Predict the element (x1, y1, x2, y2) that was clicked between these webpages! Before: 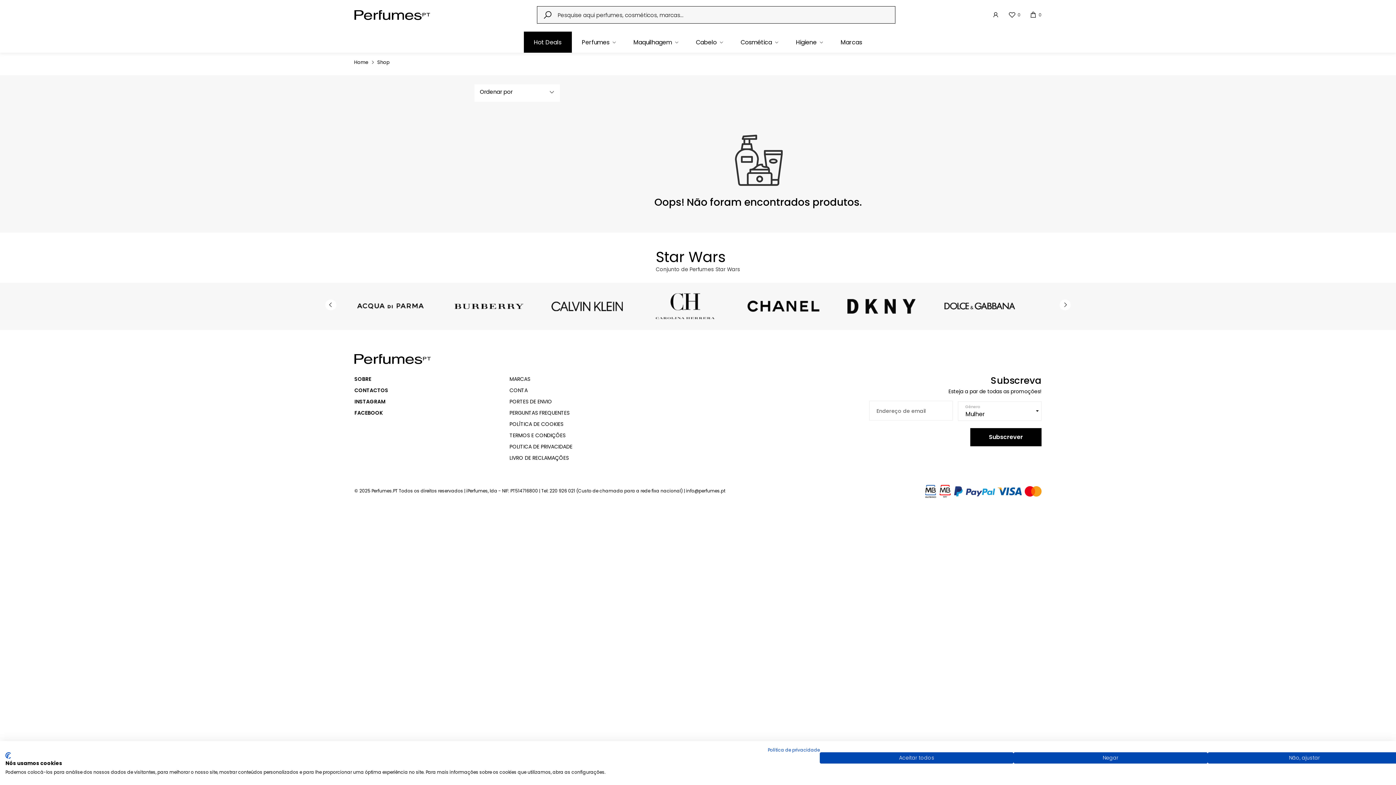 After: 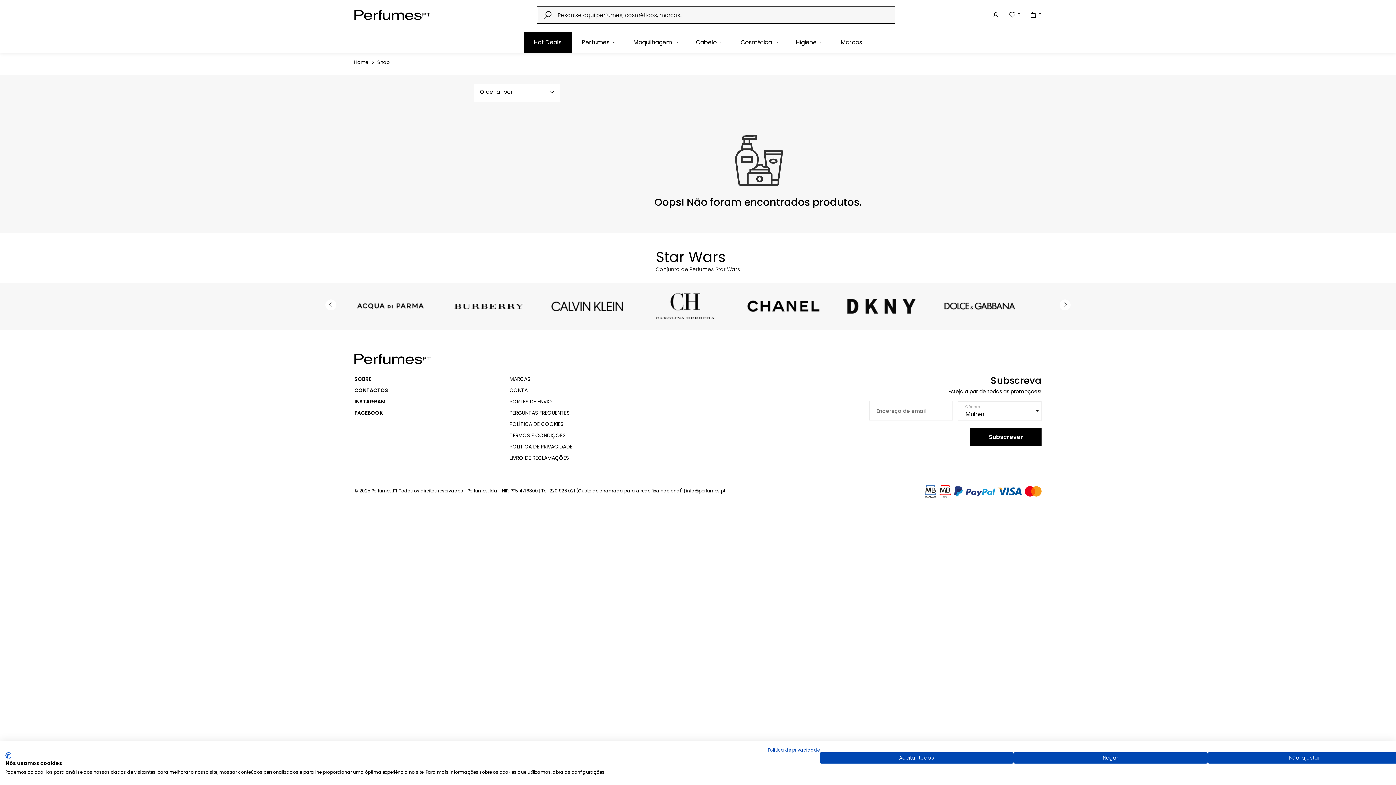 Action: bbox: (509, 454, 568, 461) label: LIVRO DE RECLAMAÇÕES